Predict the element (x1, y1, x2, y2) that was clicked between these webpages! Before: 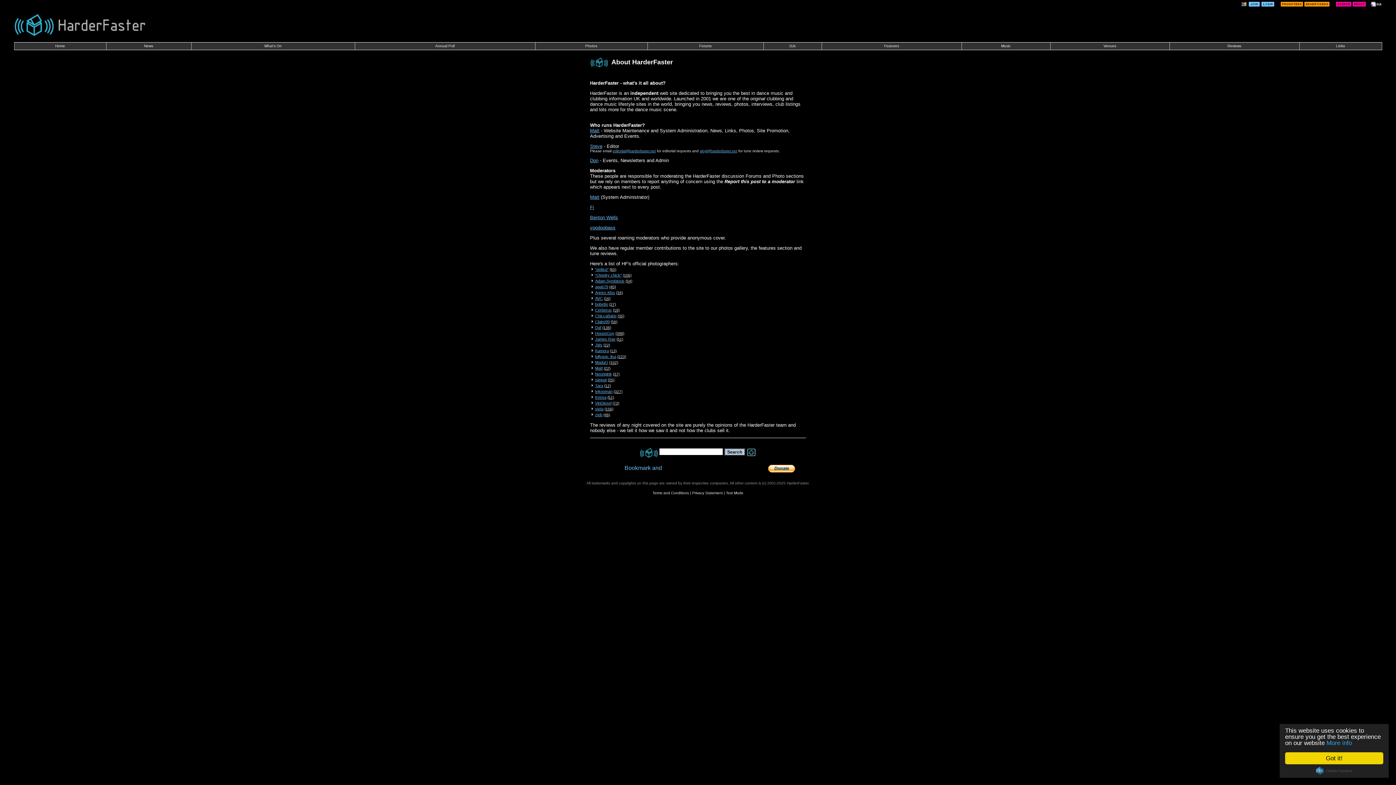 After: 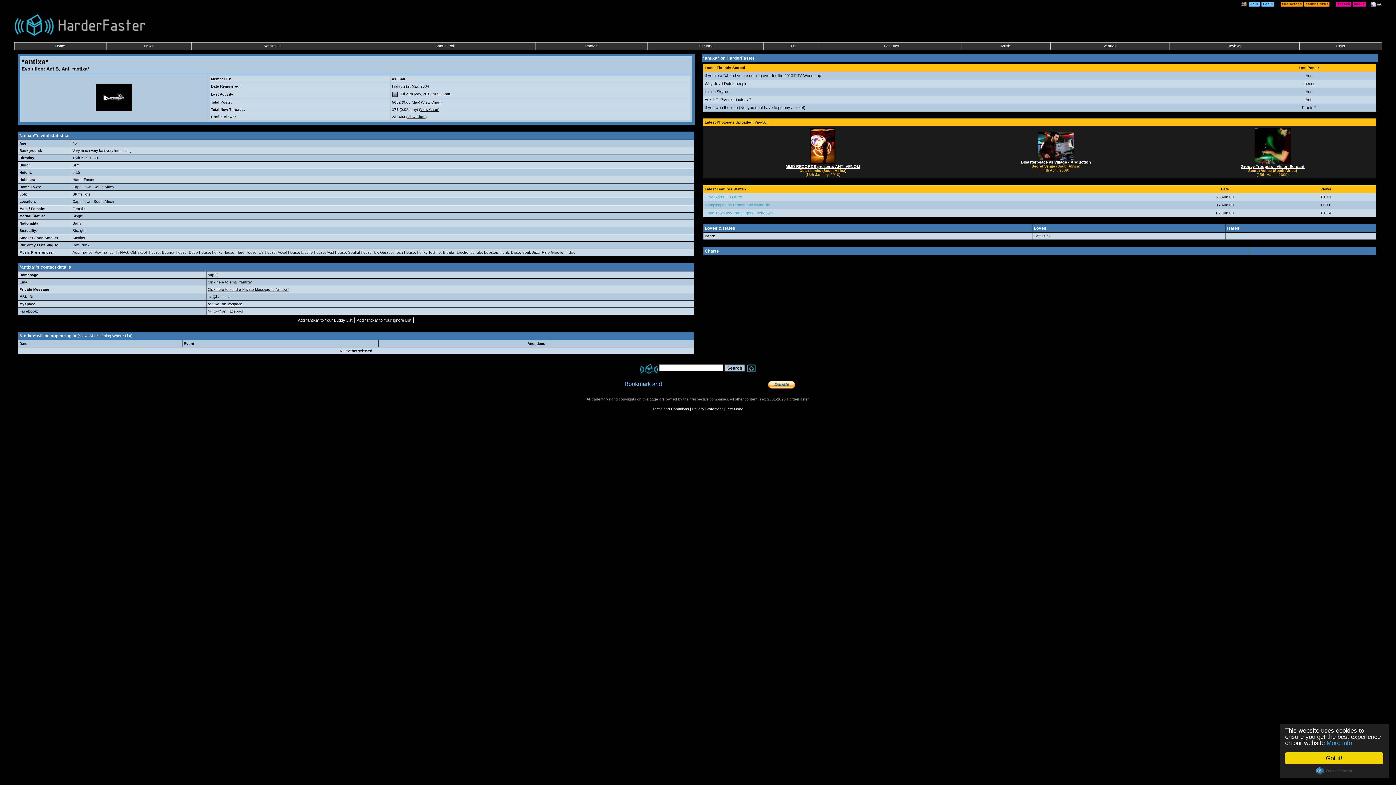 Action: bbox: (595, 267, 608, 271) label: *antixa*